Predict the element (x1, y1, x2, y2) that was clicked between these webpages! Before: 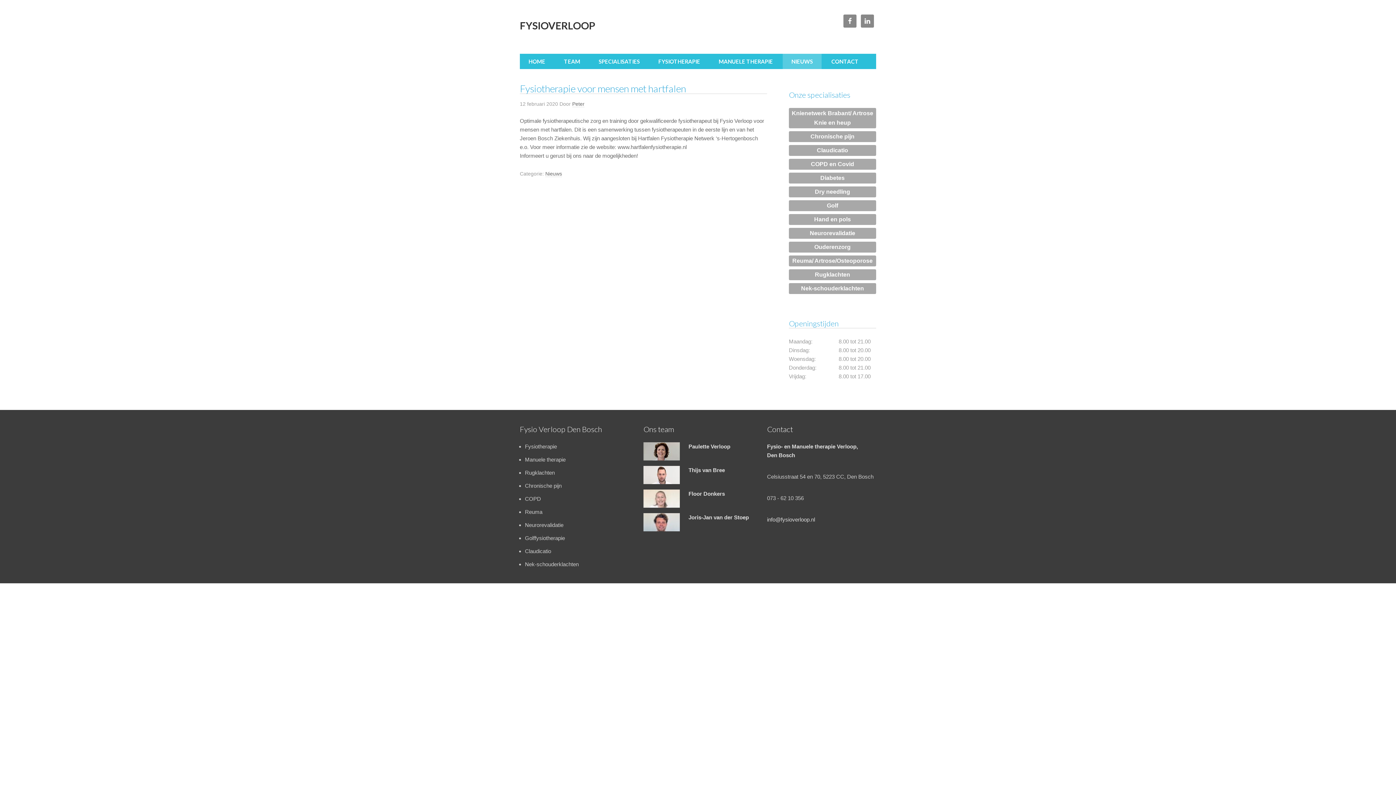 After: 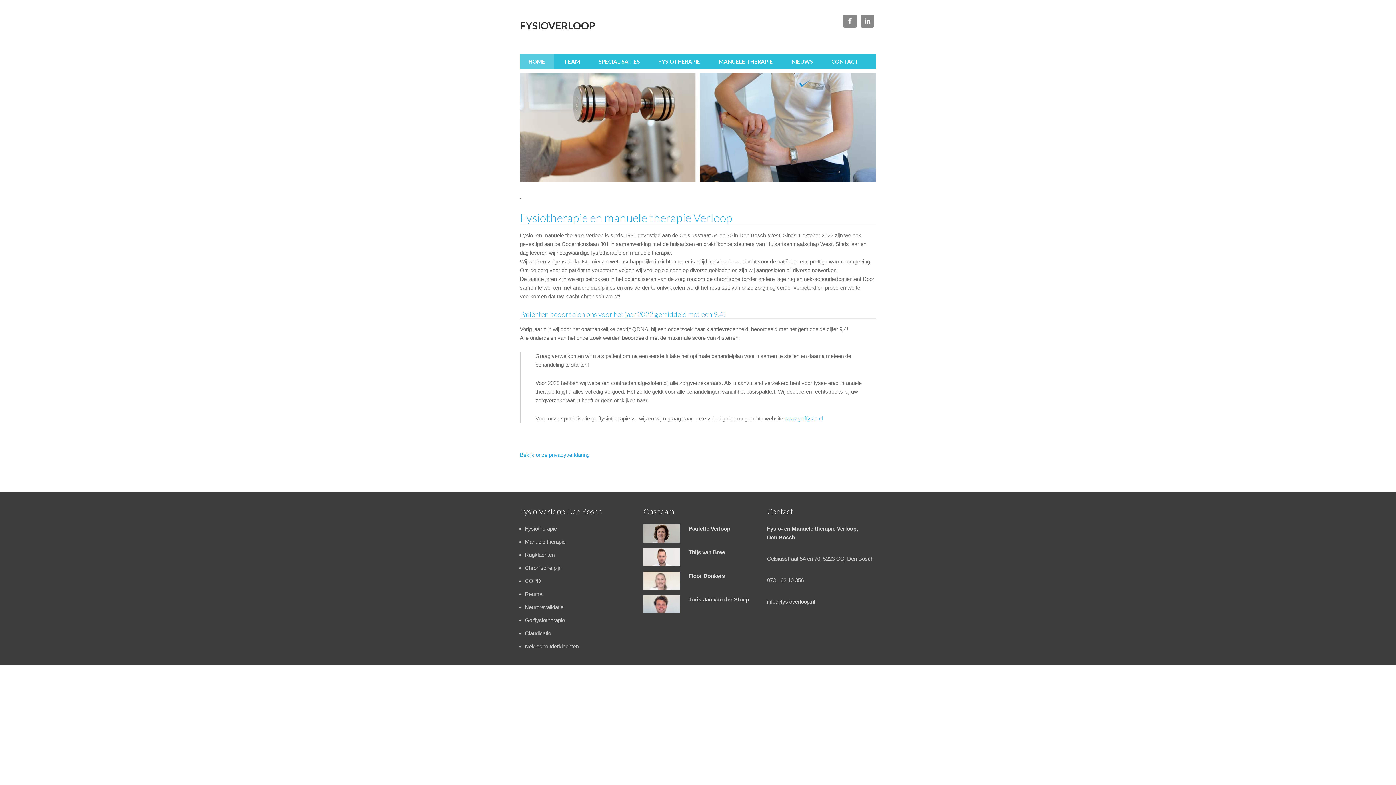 Action: bbox: (520, 53, 554, 69) label: HOME